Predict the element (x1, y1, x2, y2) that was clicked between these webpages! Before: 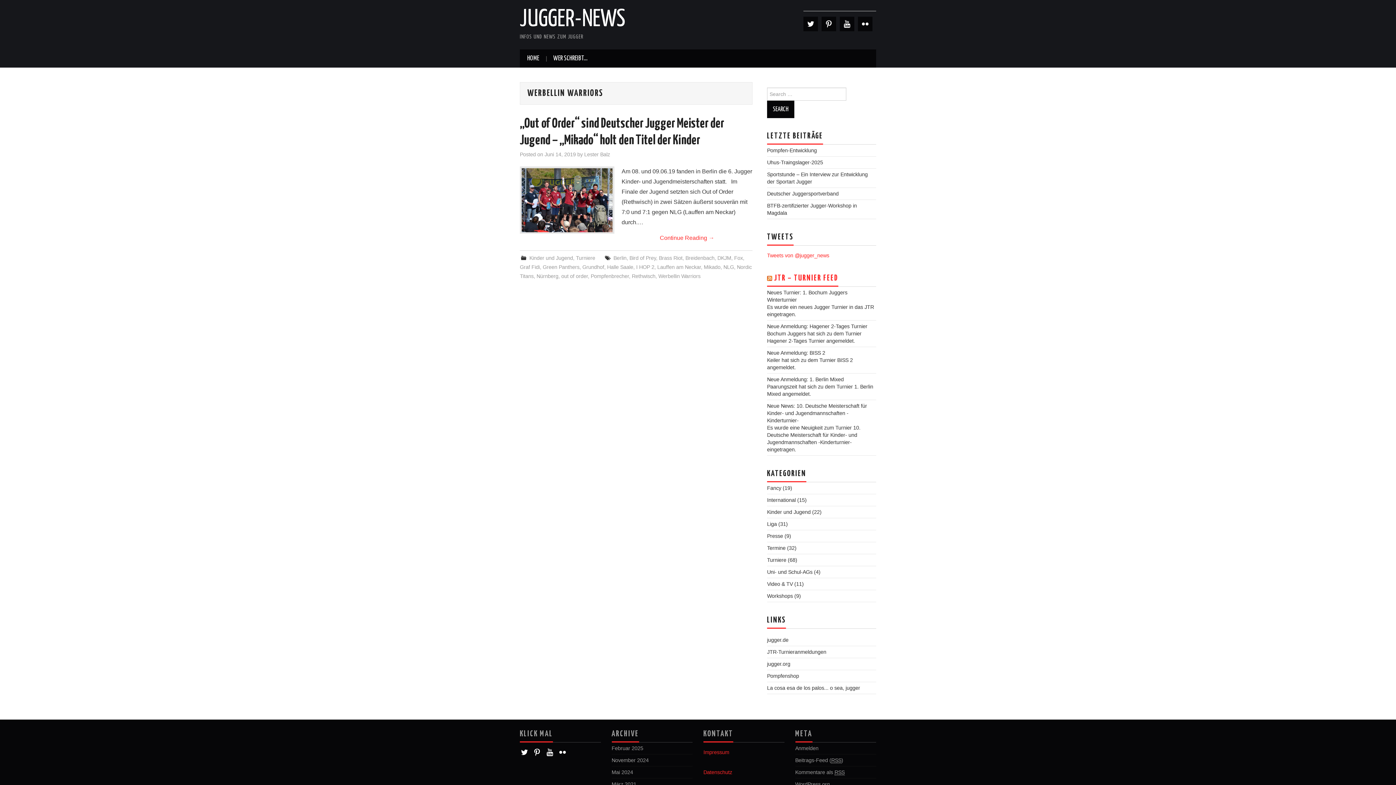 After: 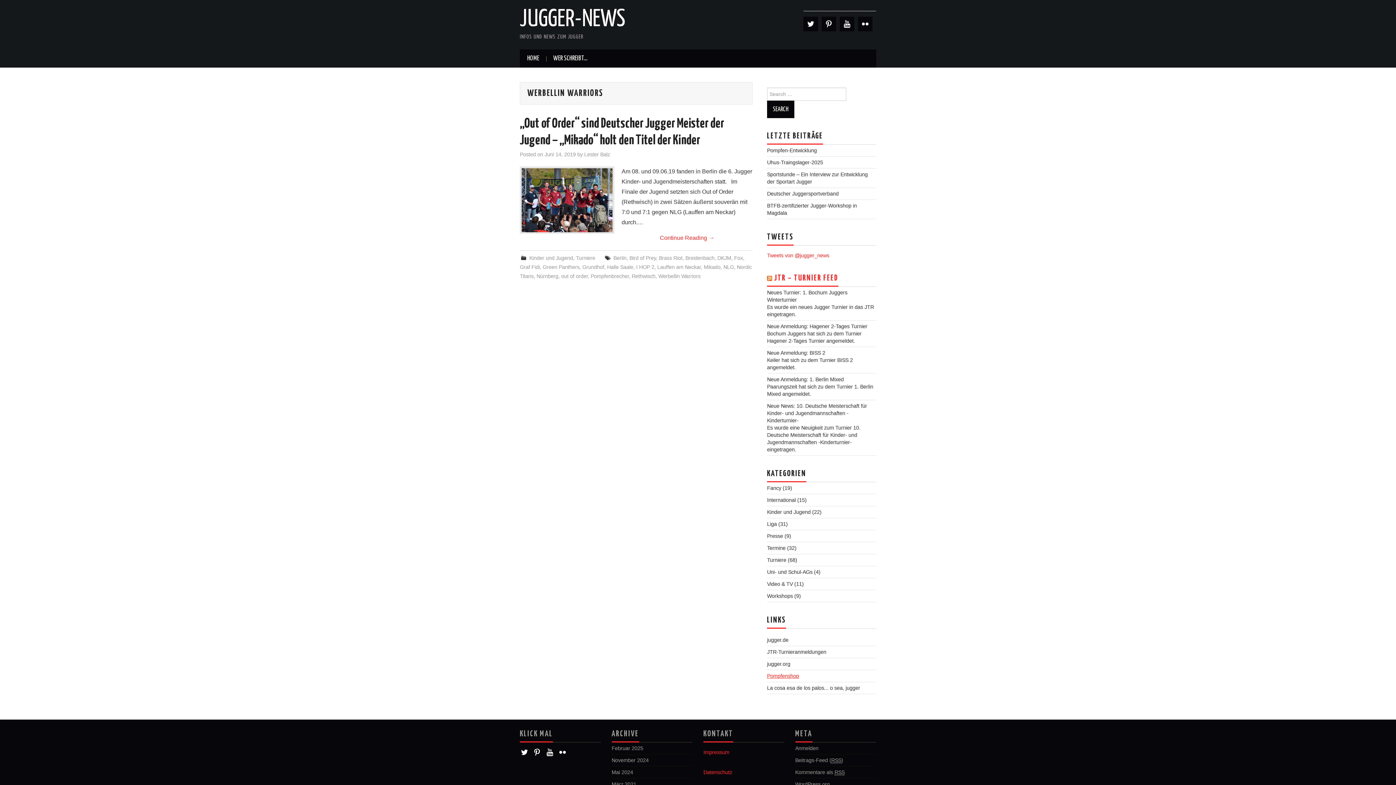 Action: label: Pompfenshop bbox: (767, 673, 799, 679)